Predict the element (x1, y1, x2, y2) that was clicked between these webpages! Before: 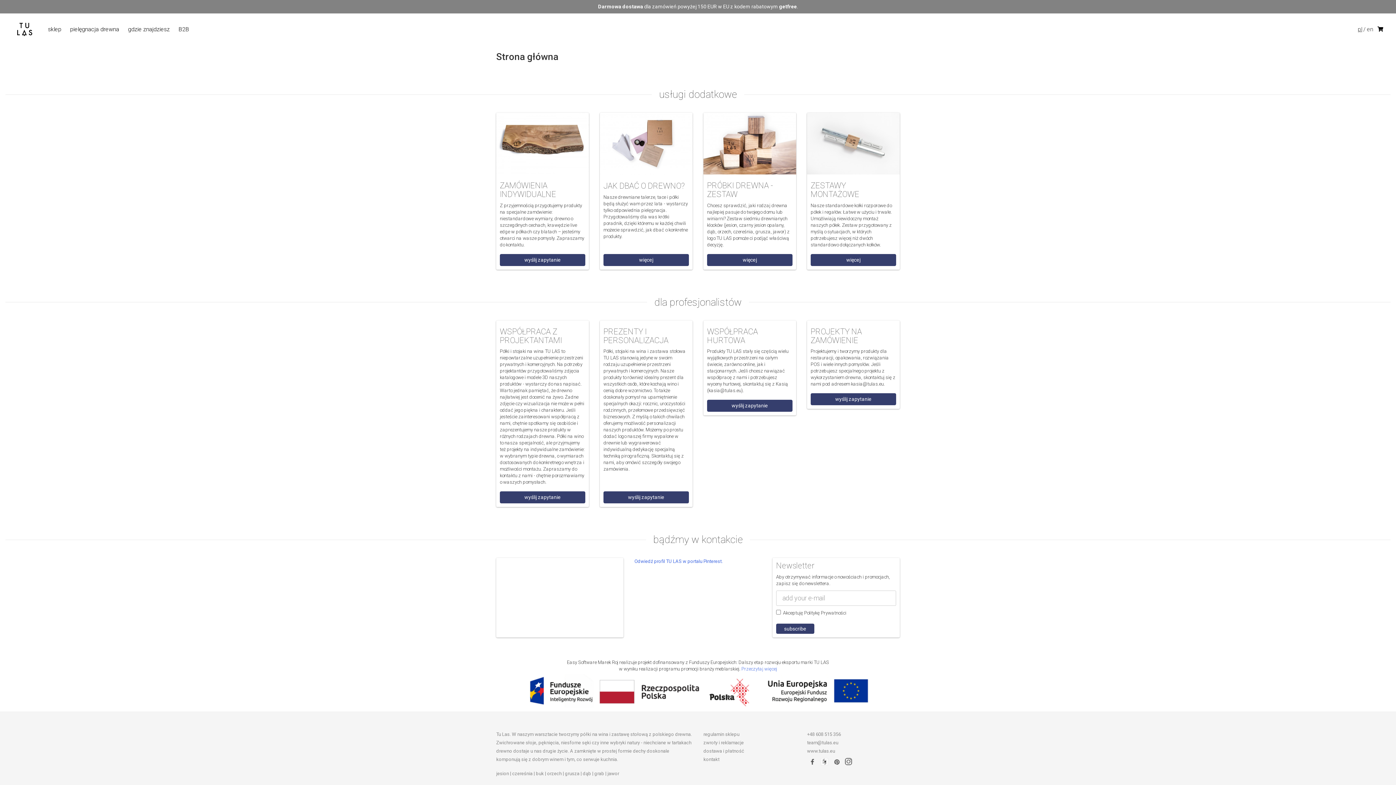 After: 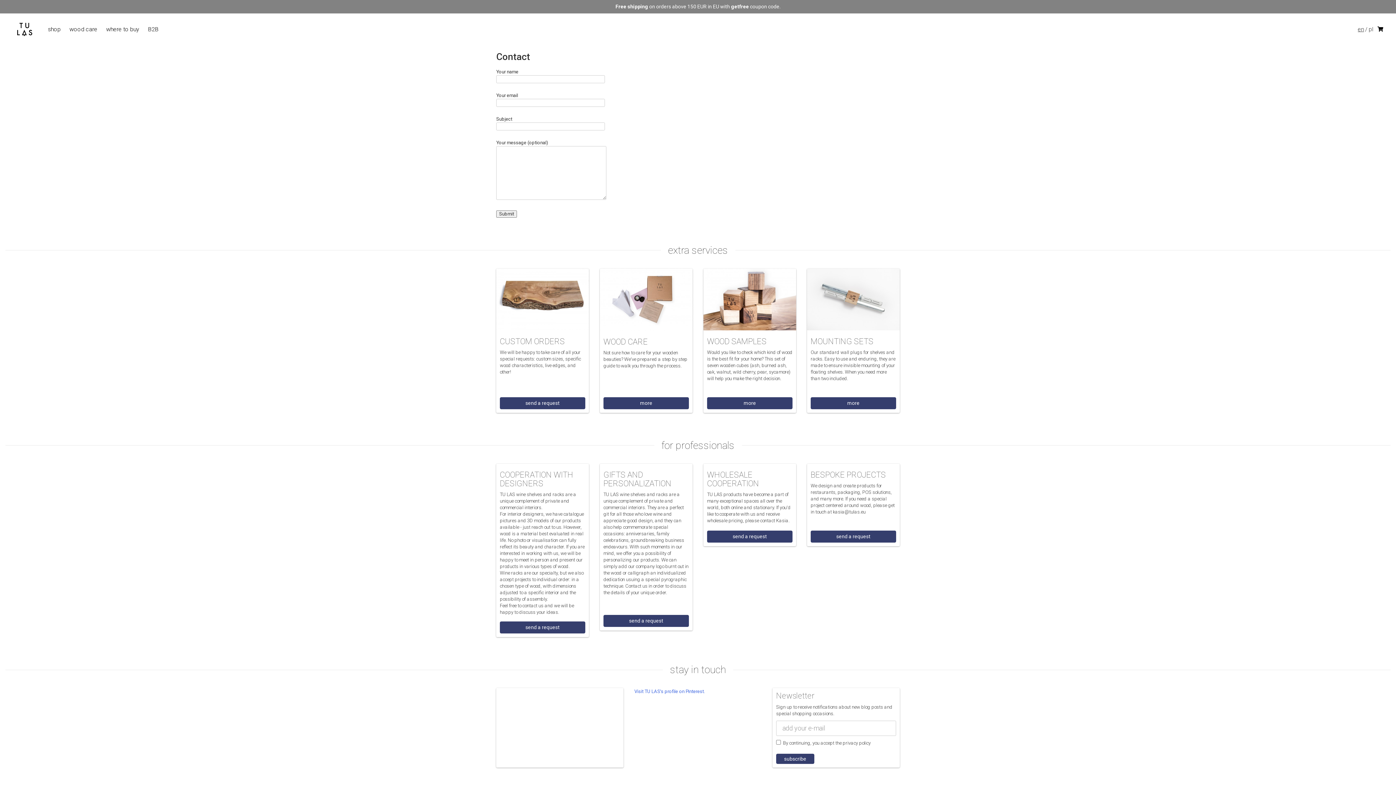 Action: bbox: (500, 254, 585, 266) label: wyślij zapytanie